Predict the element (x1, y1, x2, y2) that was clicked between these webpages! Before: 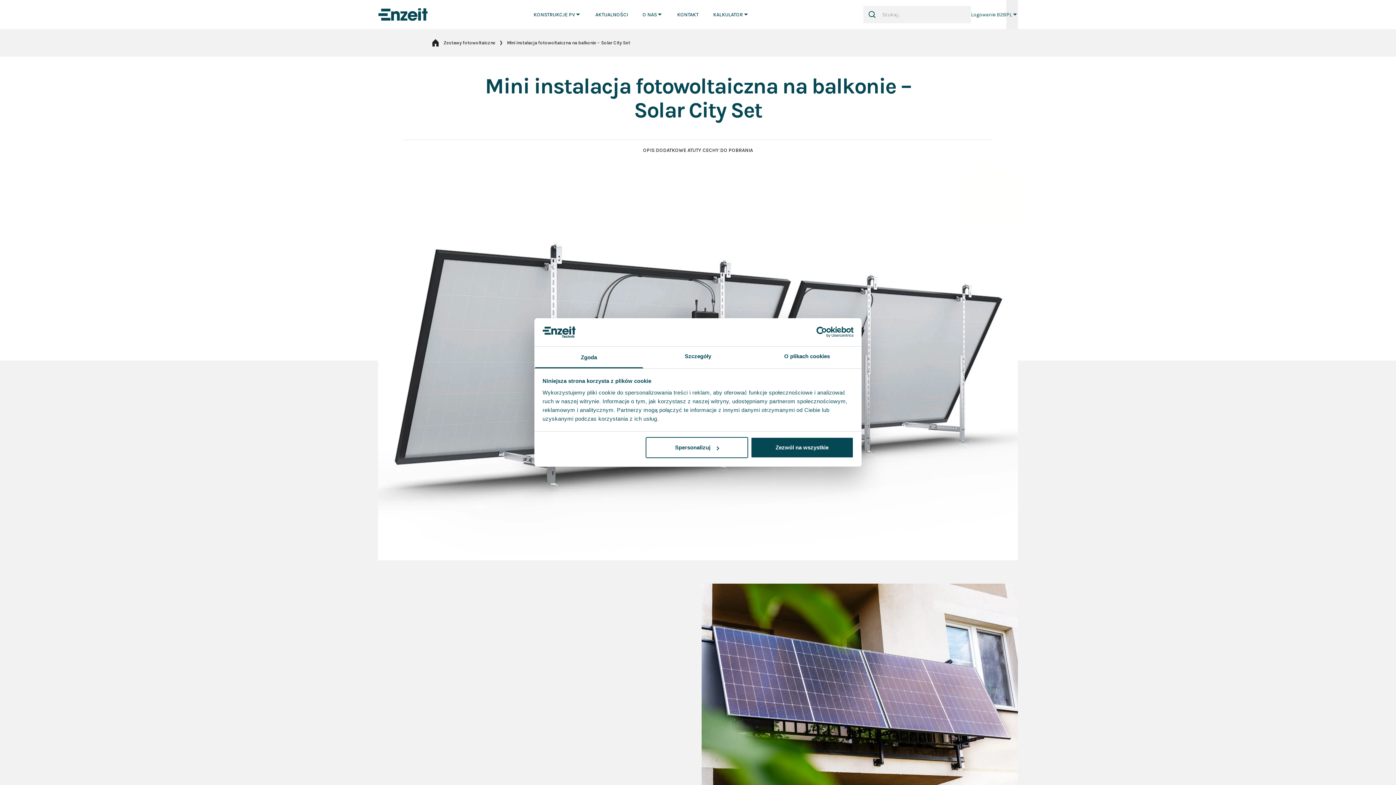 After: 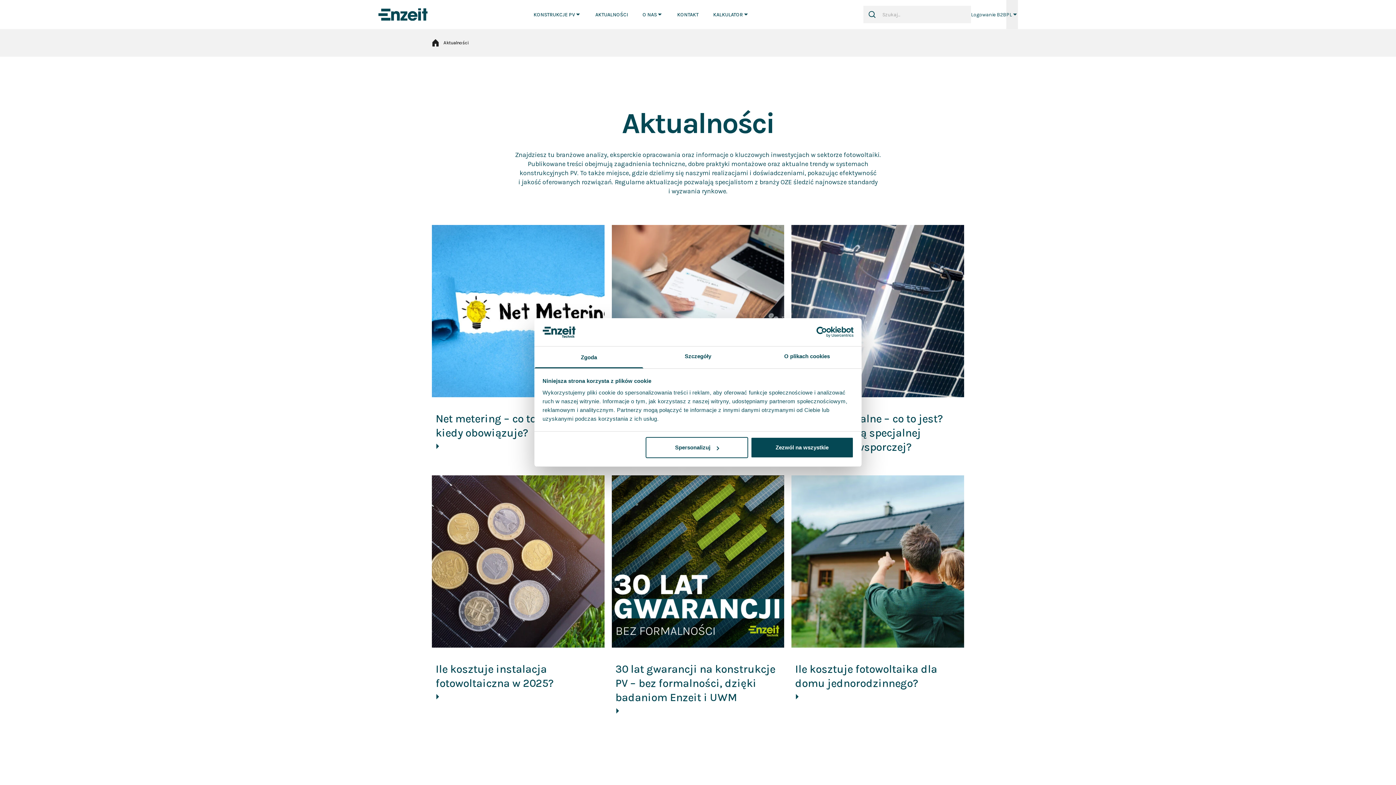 Action: bbox: (588, 0, 635, 29) label: AKTUALNOŚCI